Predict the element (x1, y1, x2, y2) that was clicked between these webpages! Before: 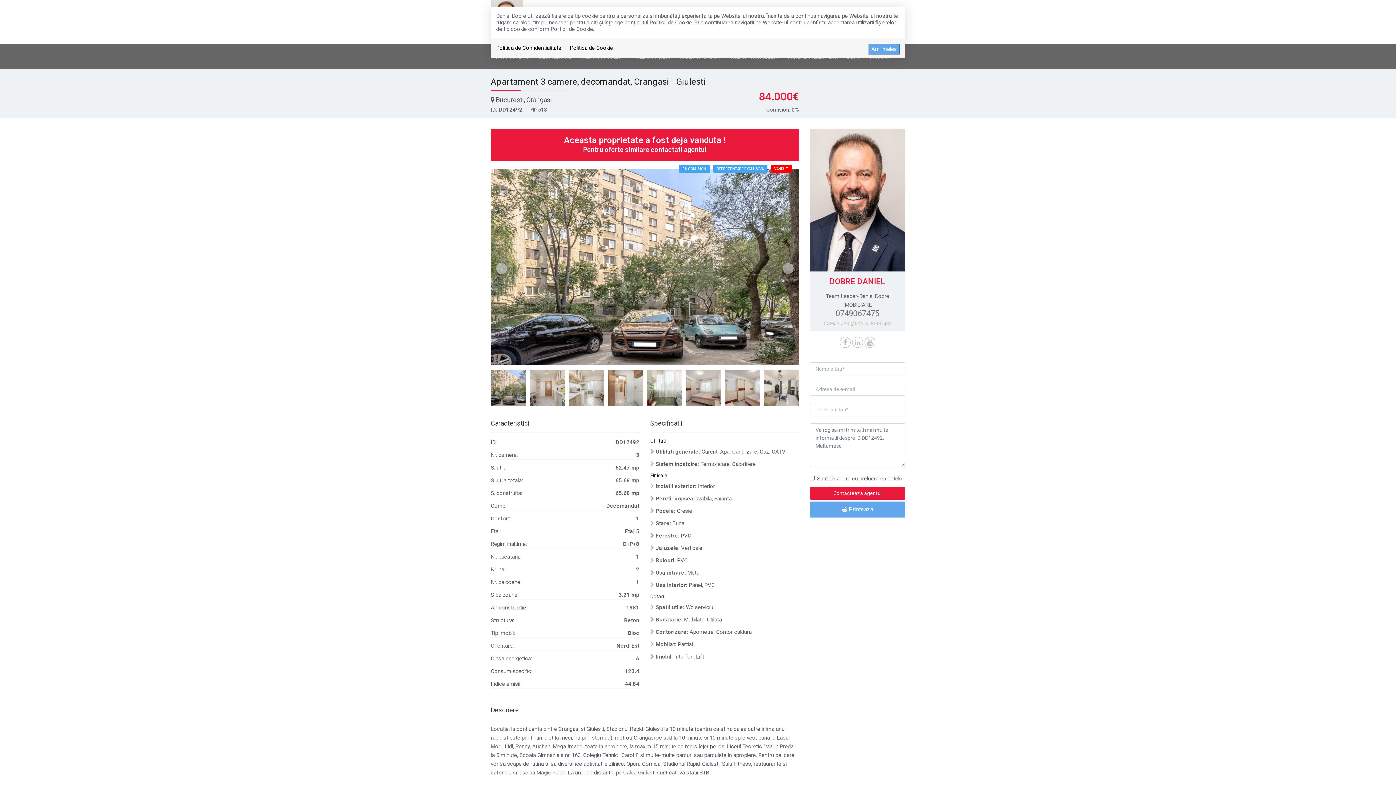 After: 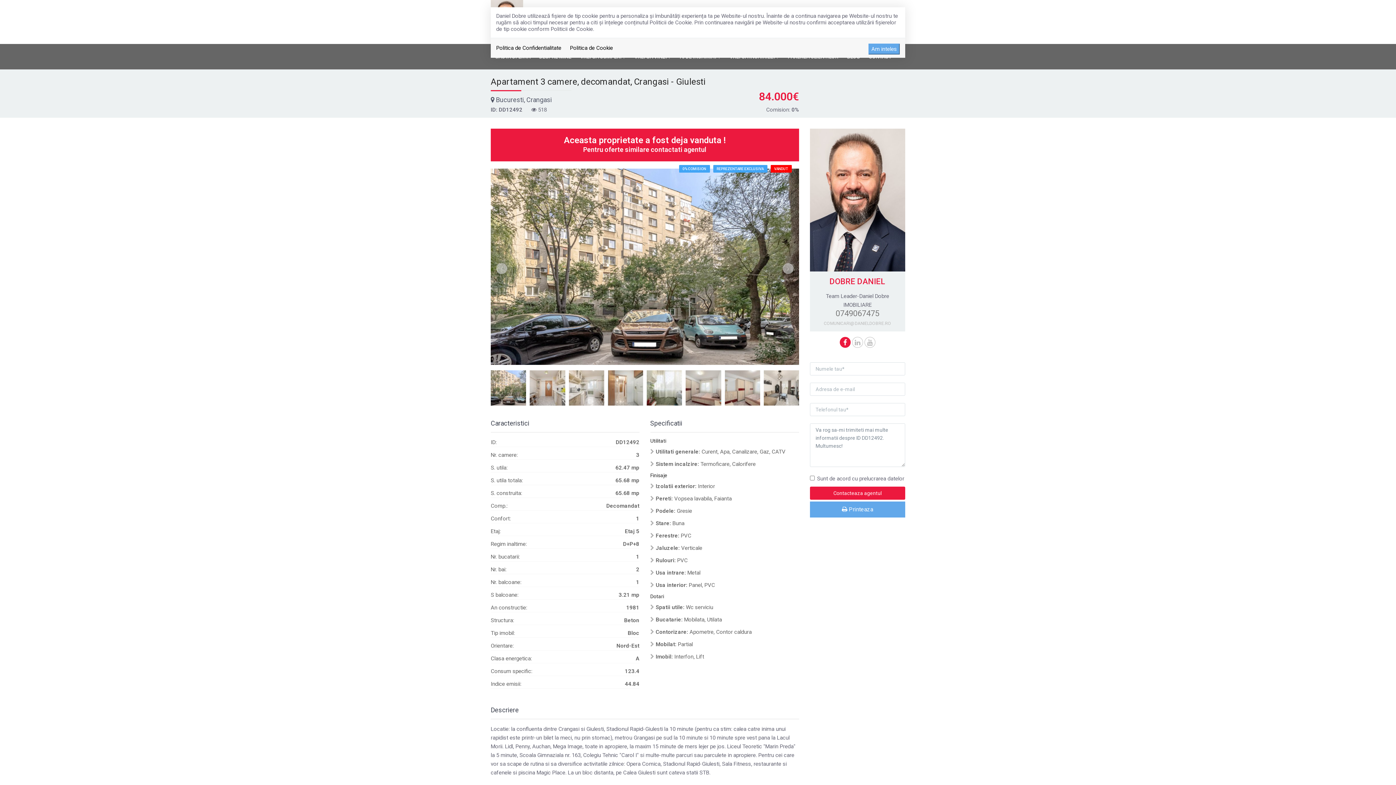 Action: bbox: (839, 340, 850, 346)